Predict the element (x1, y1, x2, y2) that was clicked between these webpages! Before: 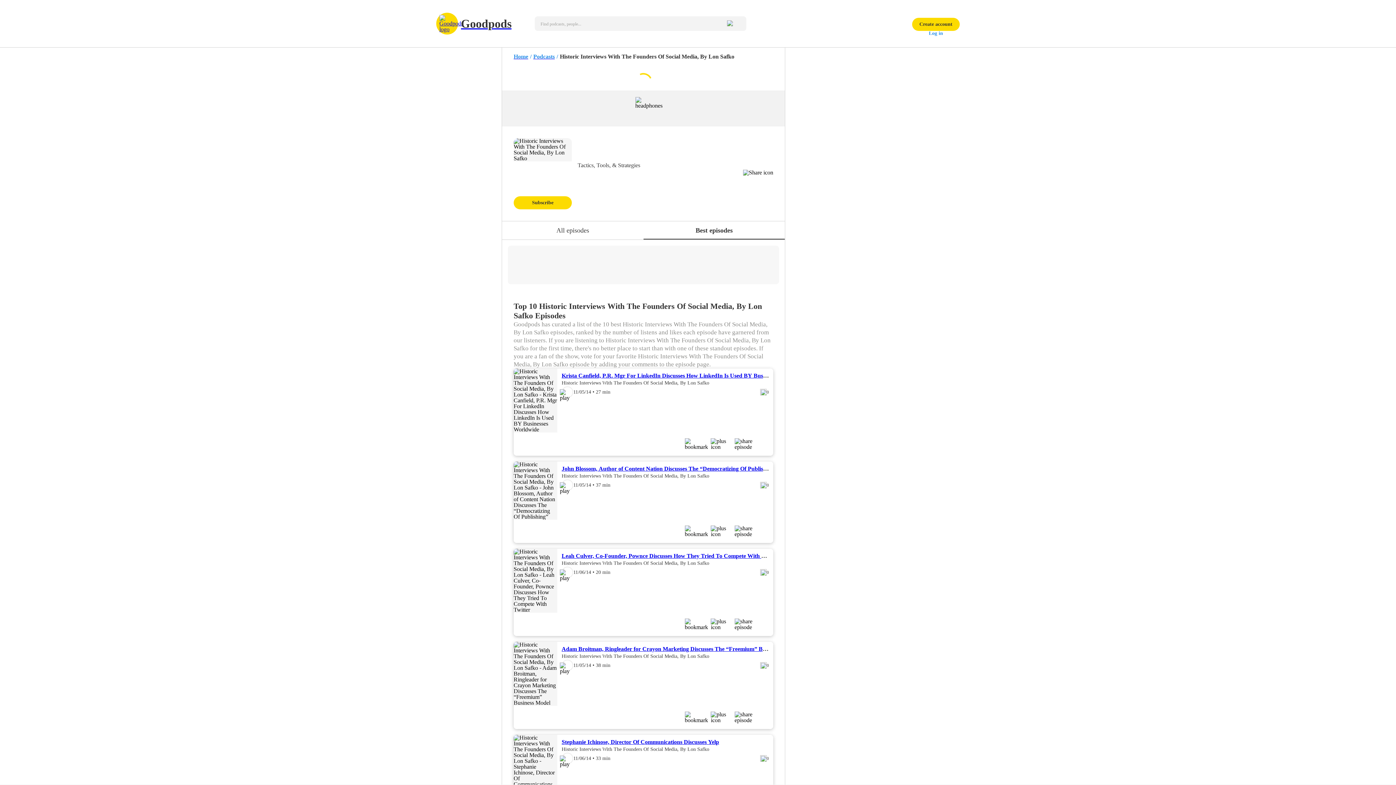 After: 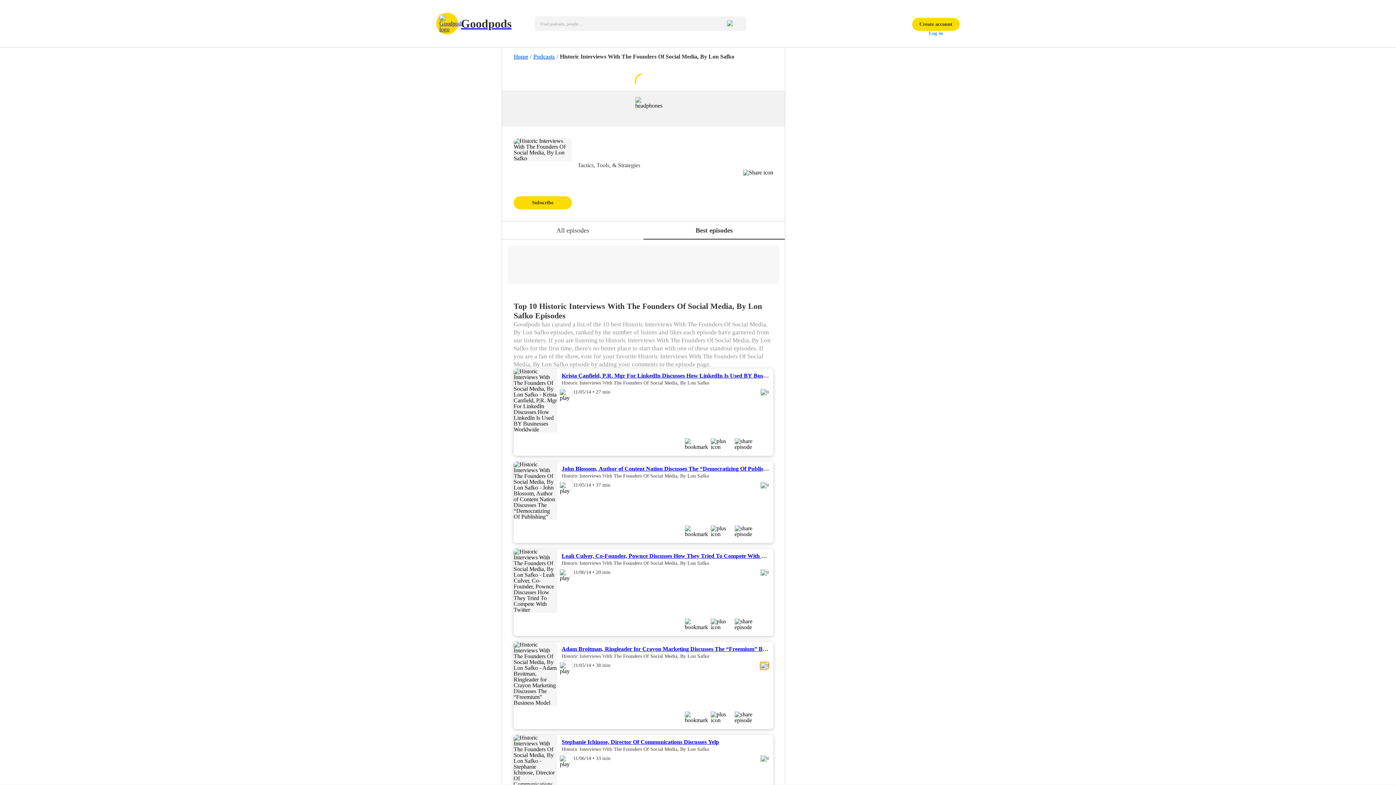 Action: label: 0 bbox: (760, 662, 769, 669)